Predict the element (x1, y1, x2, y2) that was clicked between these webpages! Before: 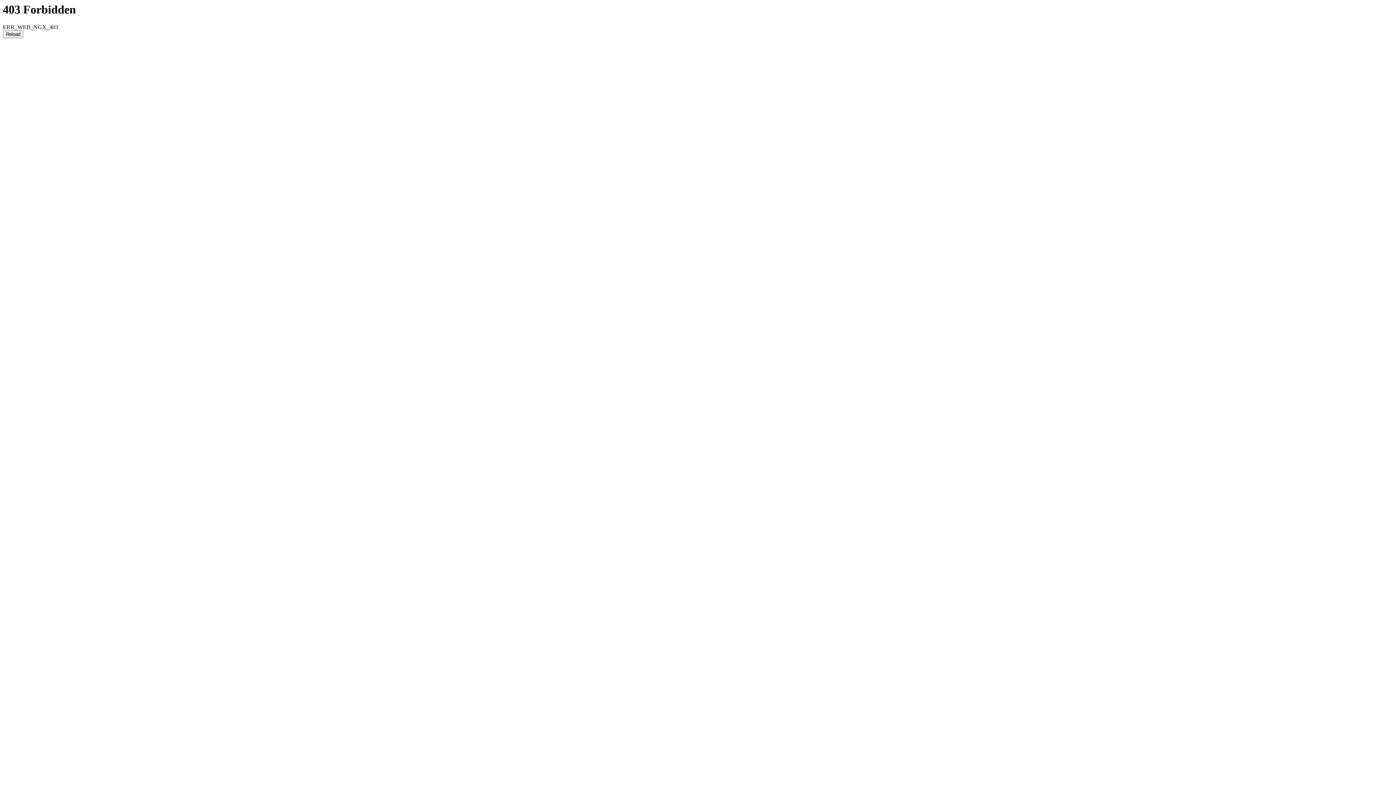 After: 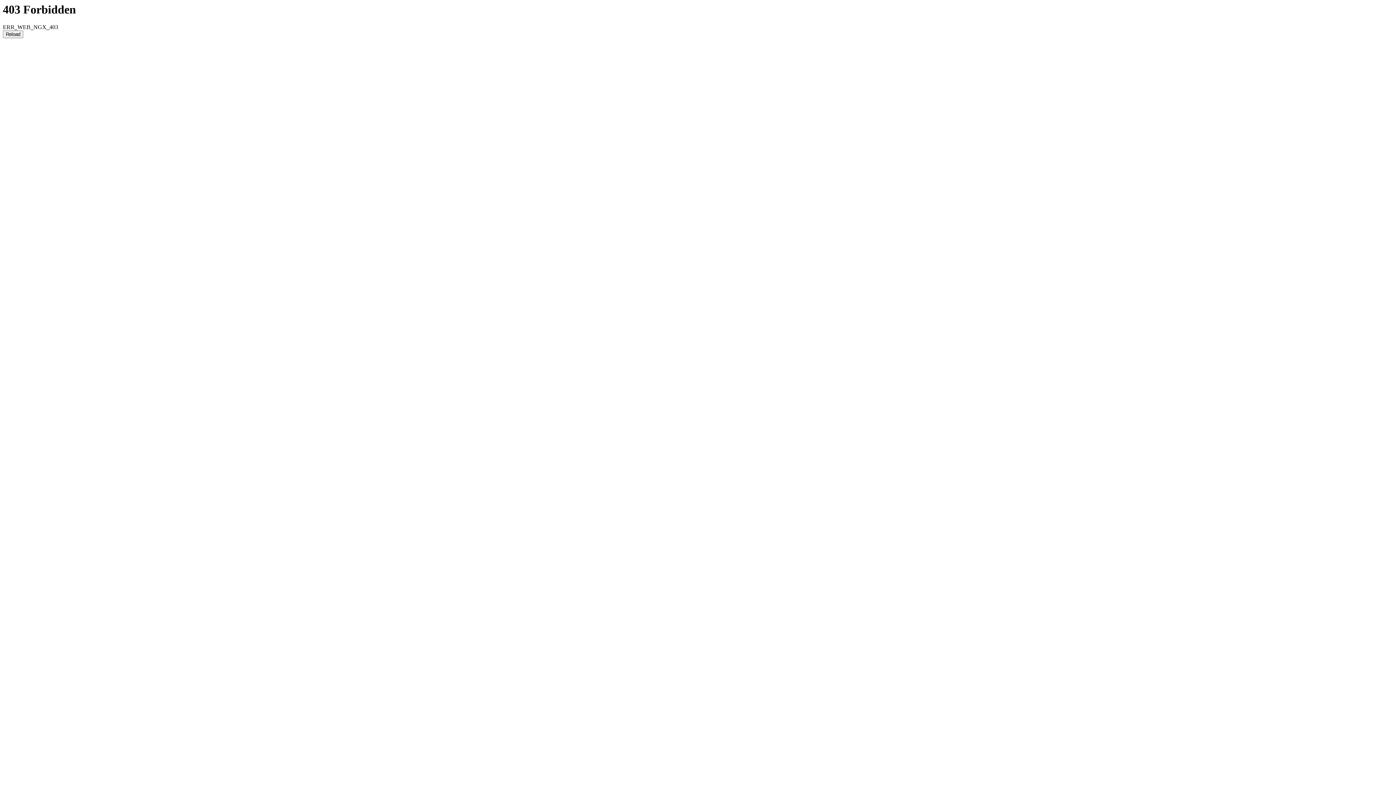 Action: label: Reload bbox: (2, 30, 23, 38)